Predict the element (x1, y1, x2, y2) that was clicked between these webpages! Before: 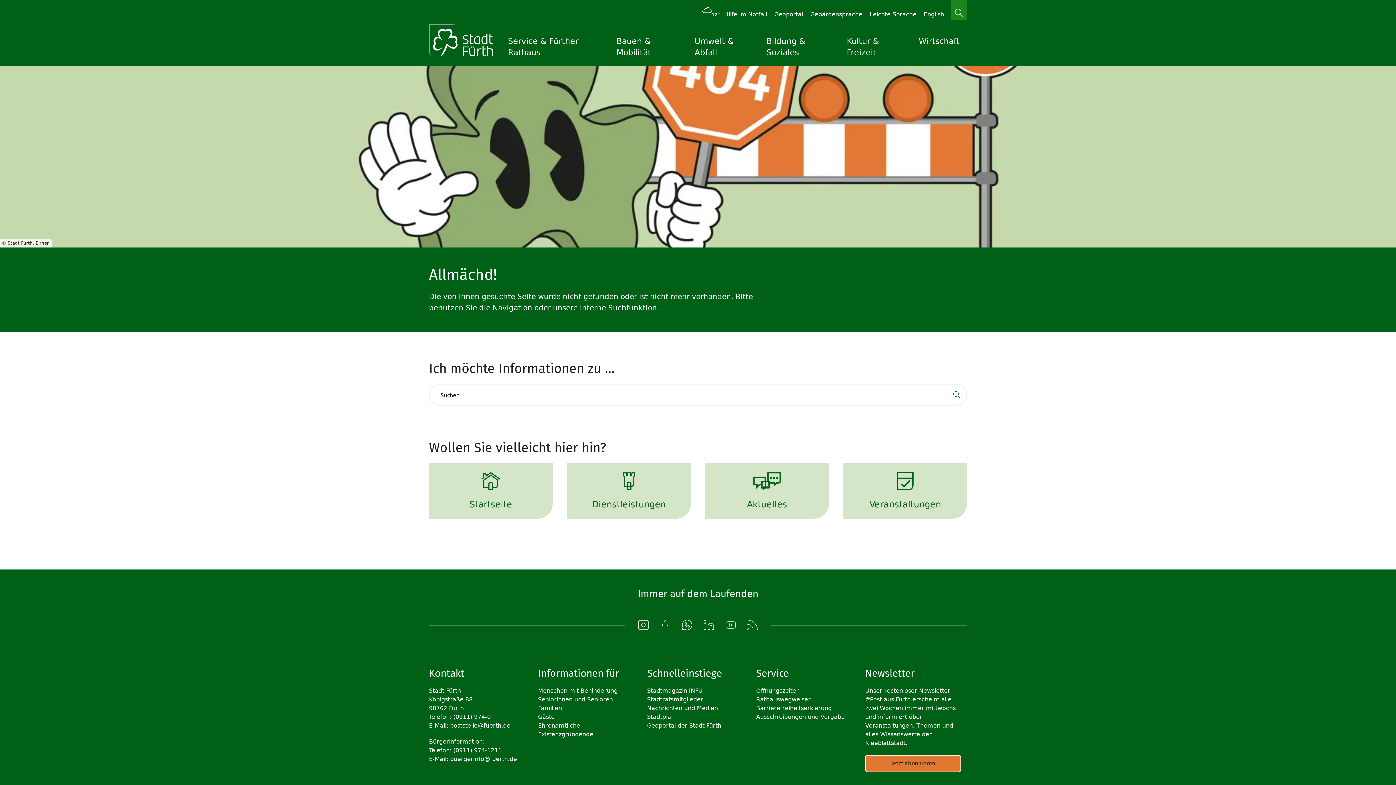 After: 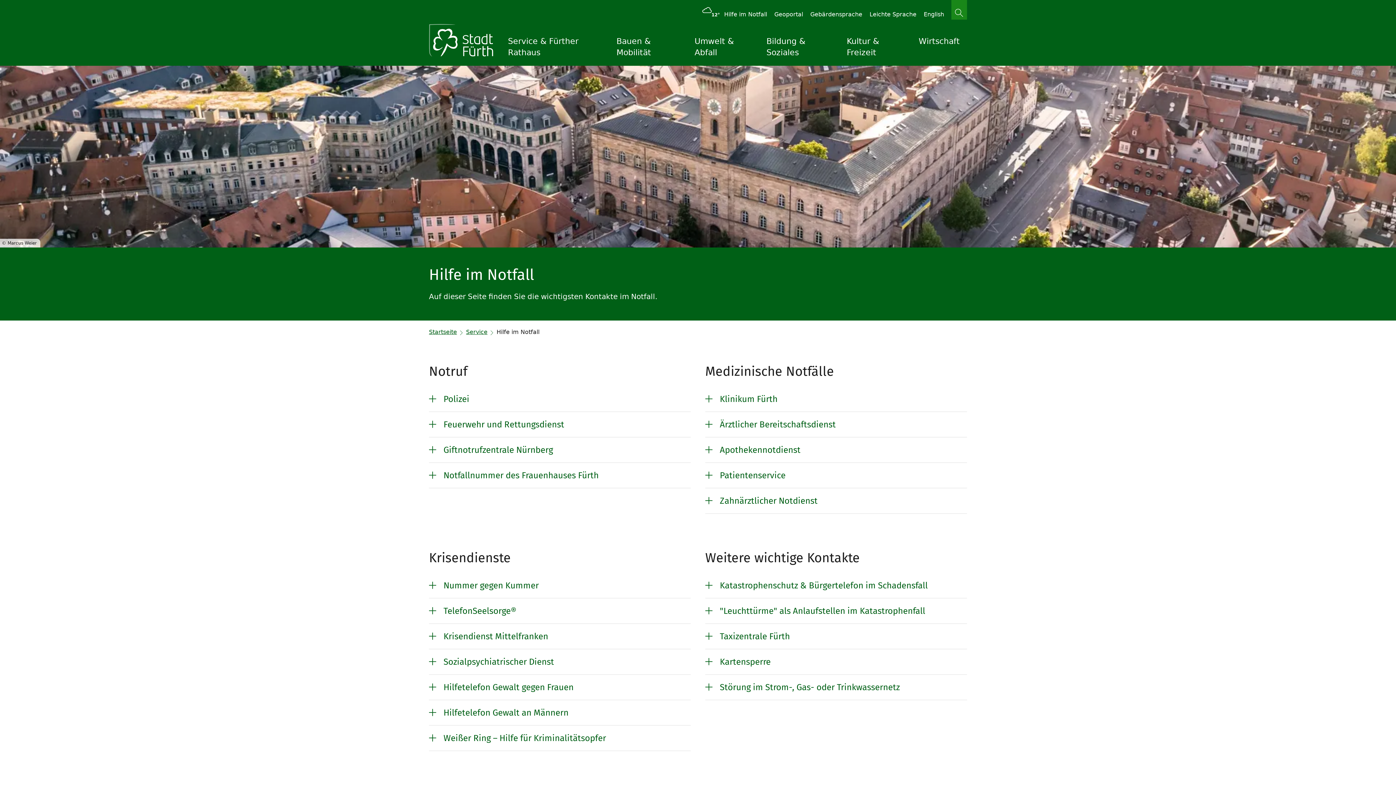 Action: bbox: (724, 10, 767, 17) label: Hilfe im Notfall